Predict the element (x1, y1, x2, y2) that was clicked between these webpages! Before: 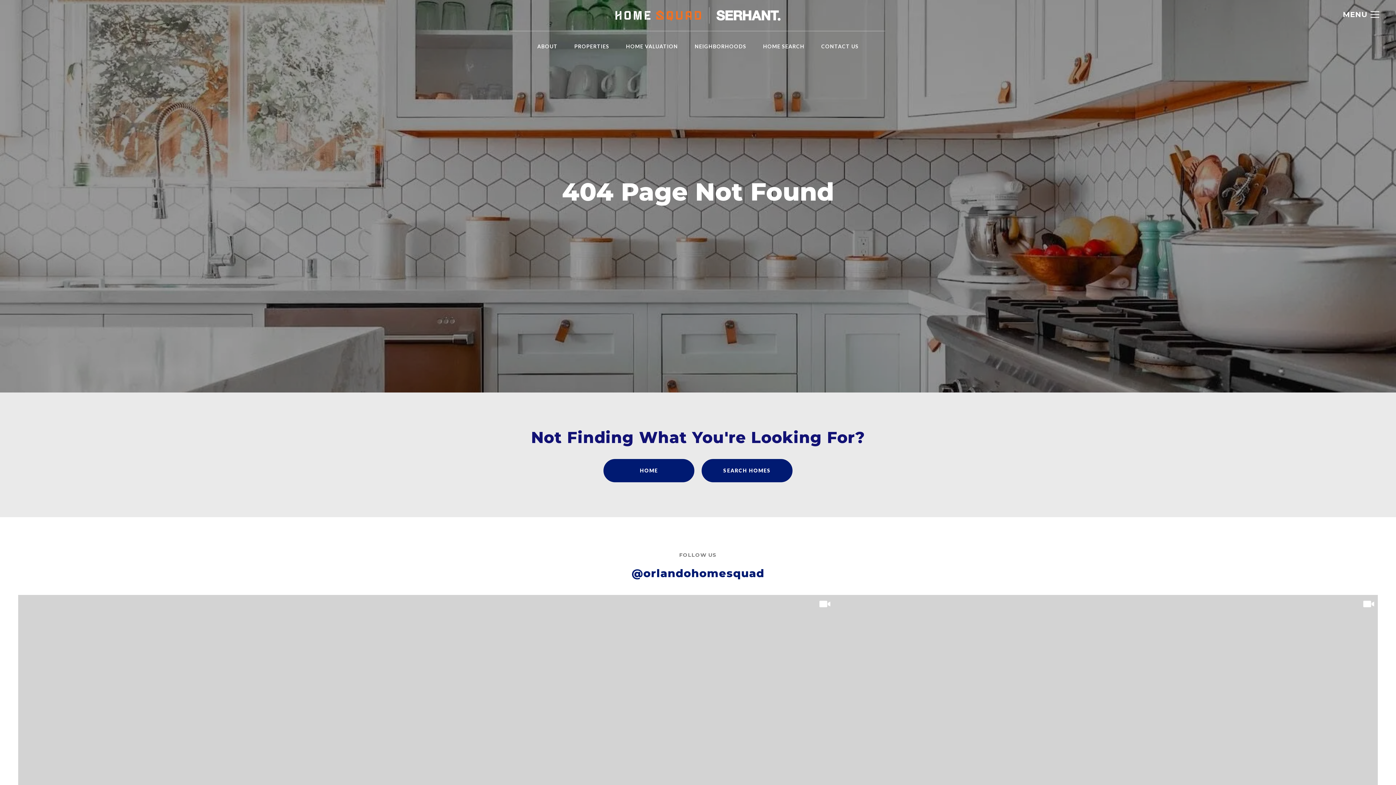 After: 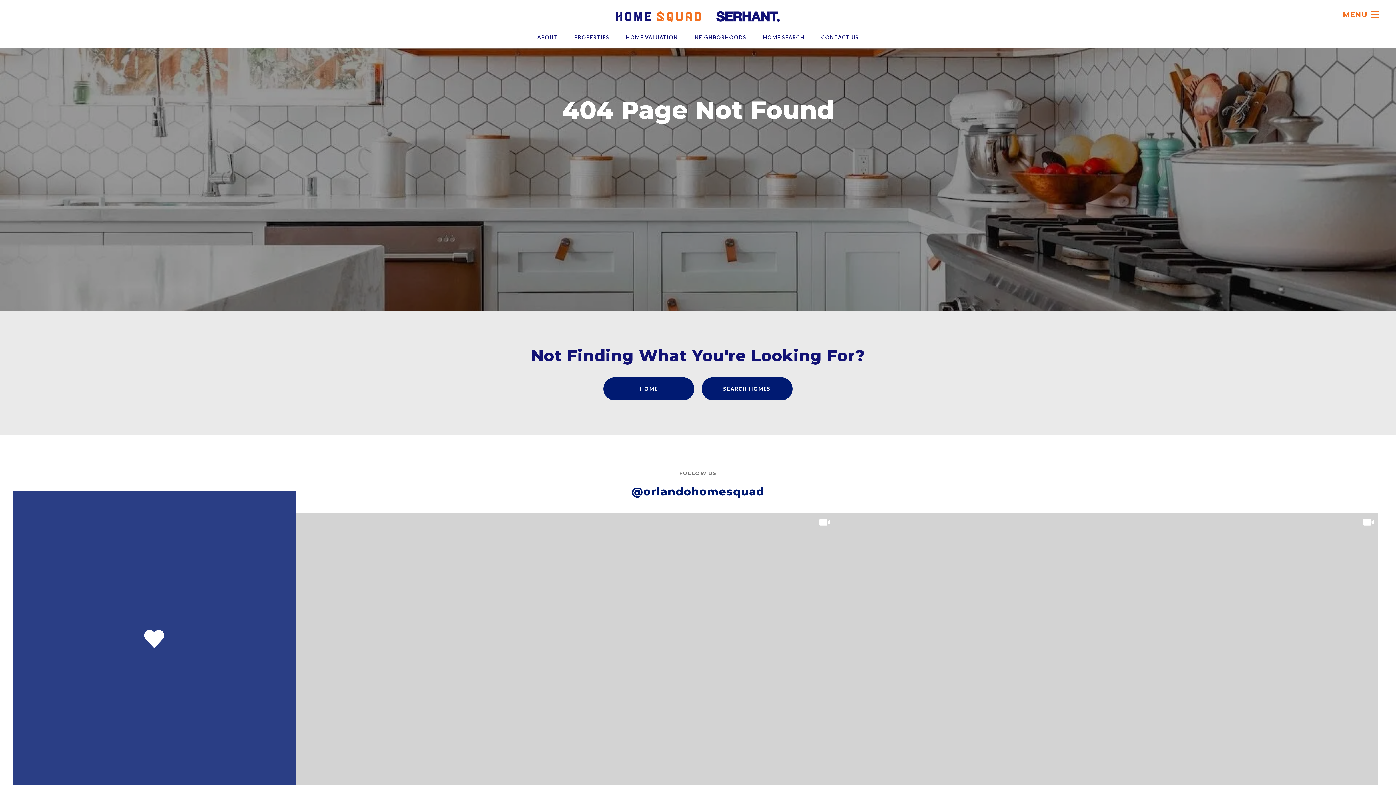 Action: bbox: (18, 595, 290, 867)